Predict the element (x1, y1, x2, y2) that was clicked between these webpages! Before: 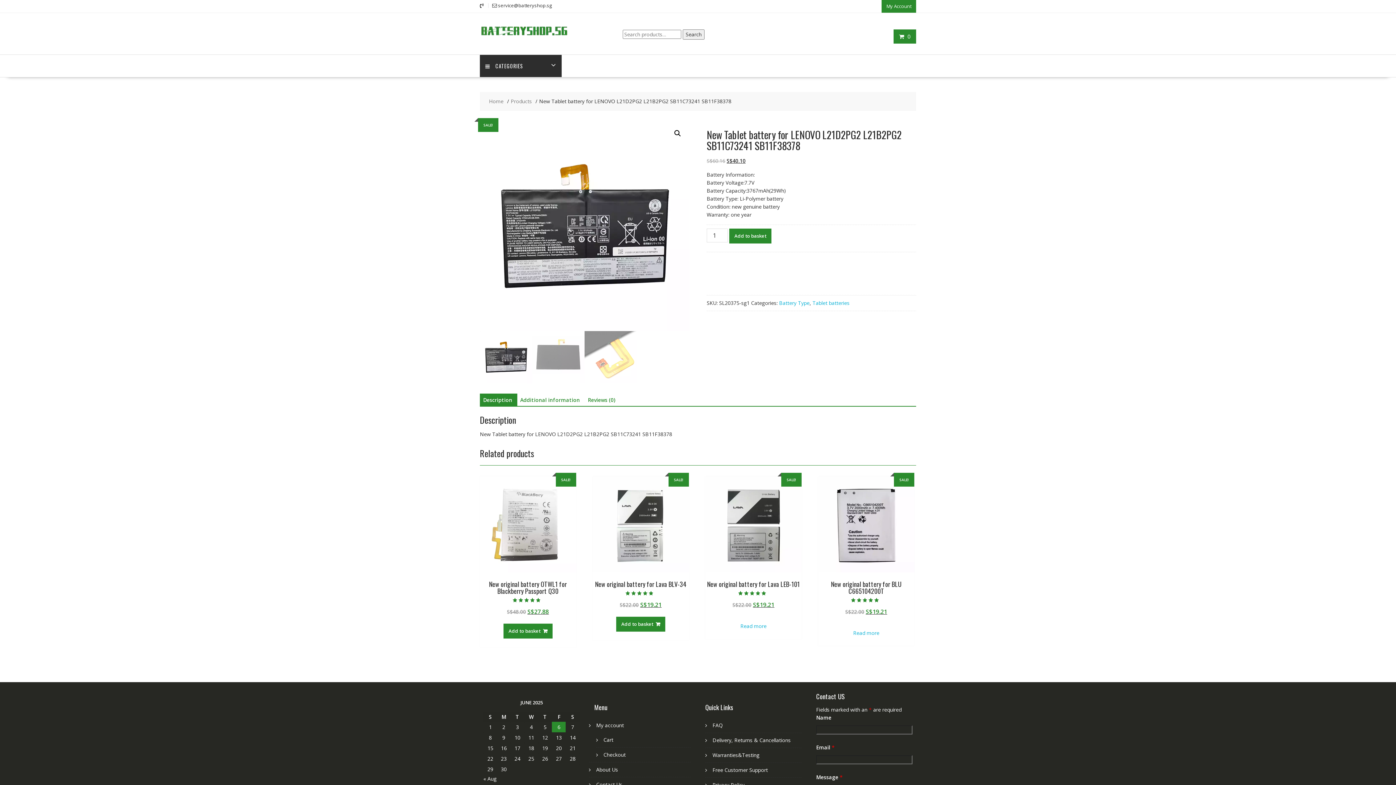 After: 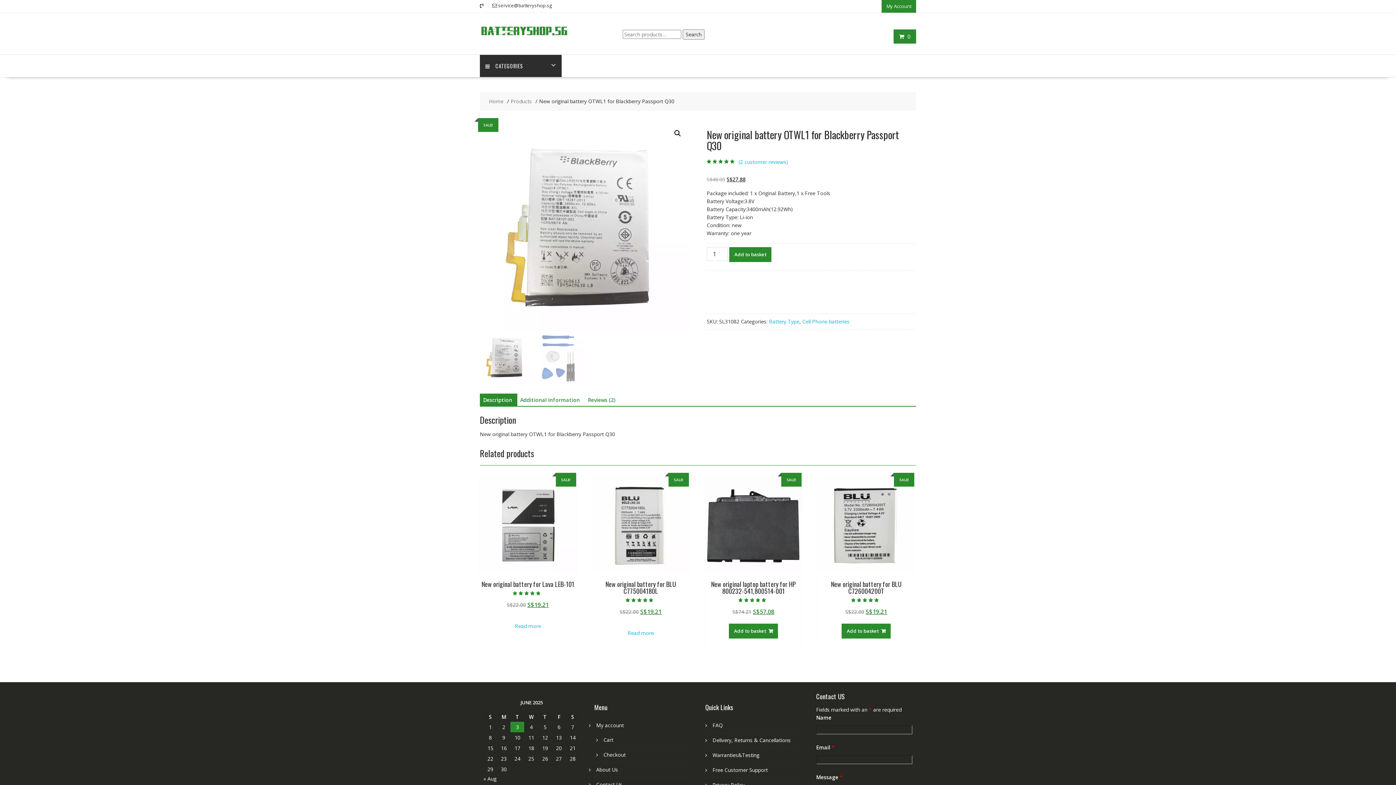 Action: bbox: (480, 476, 576, 616) label: SALE!
New original battery OTWL1 for Blackberry Passport Q30
Rated
4.50
out of 5
S$48.00 
Original price was: S$48.00.
S$27.88
Current price is: S$27.88.